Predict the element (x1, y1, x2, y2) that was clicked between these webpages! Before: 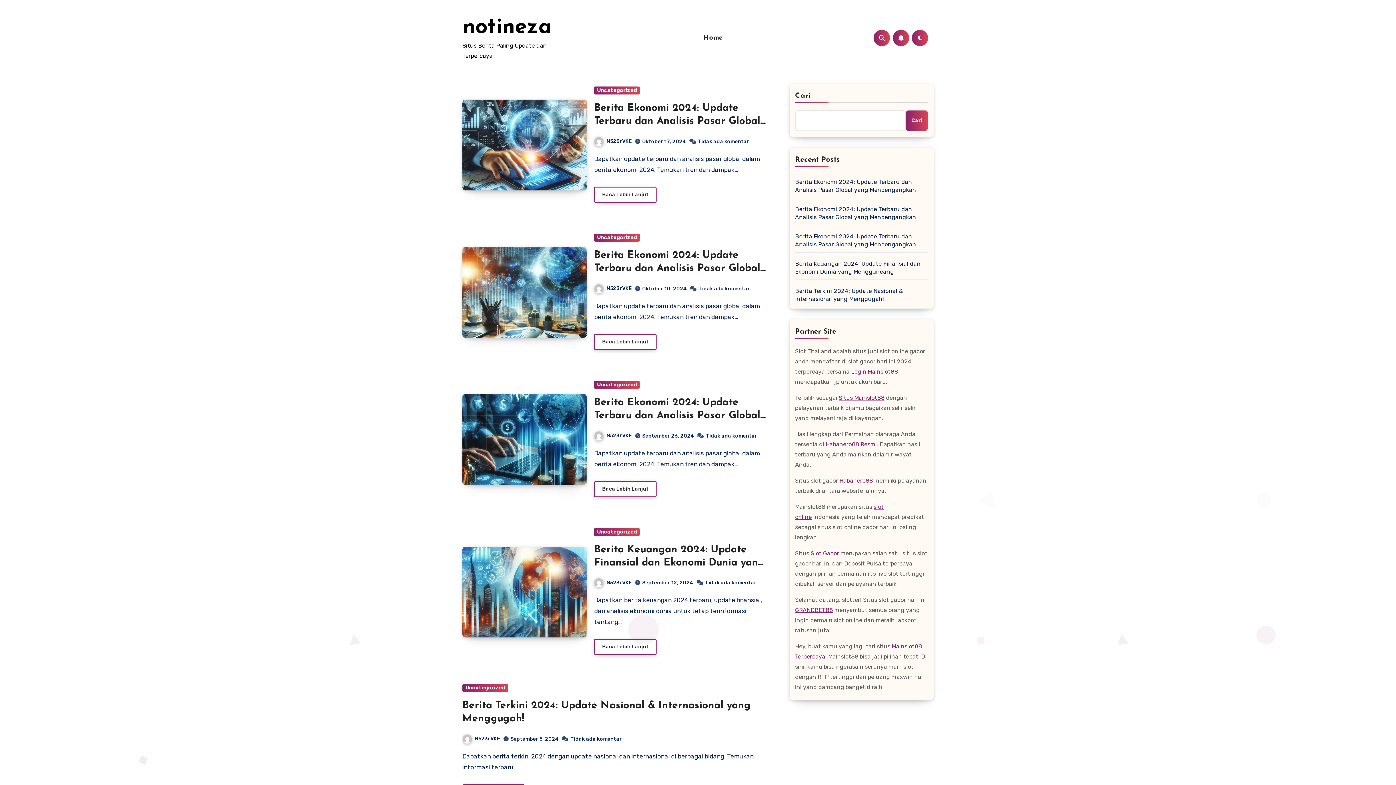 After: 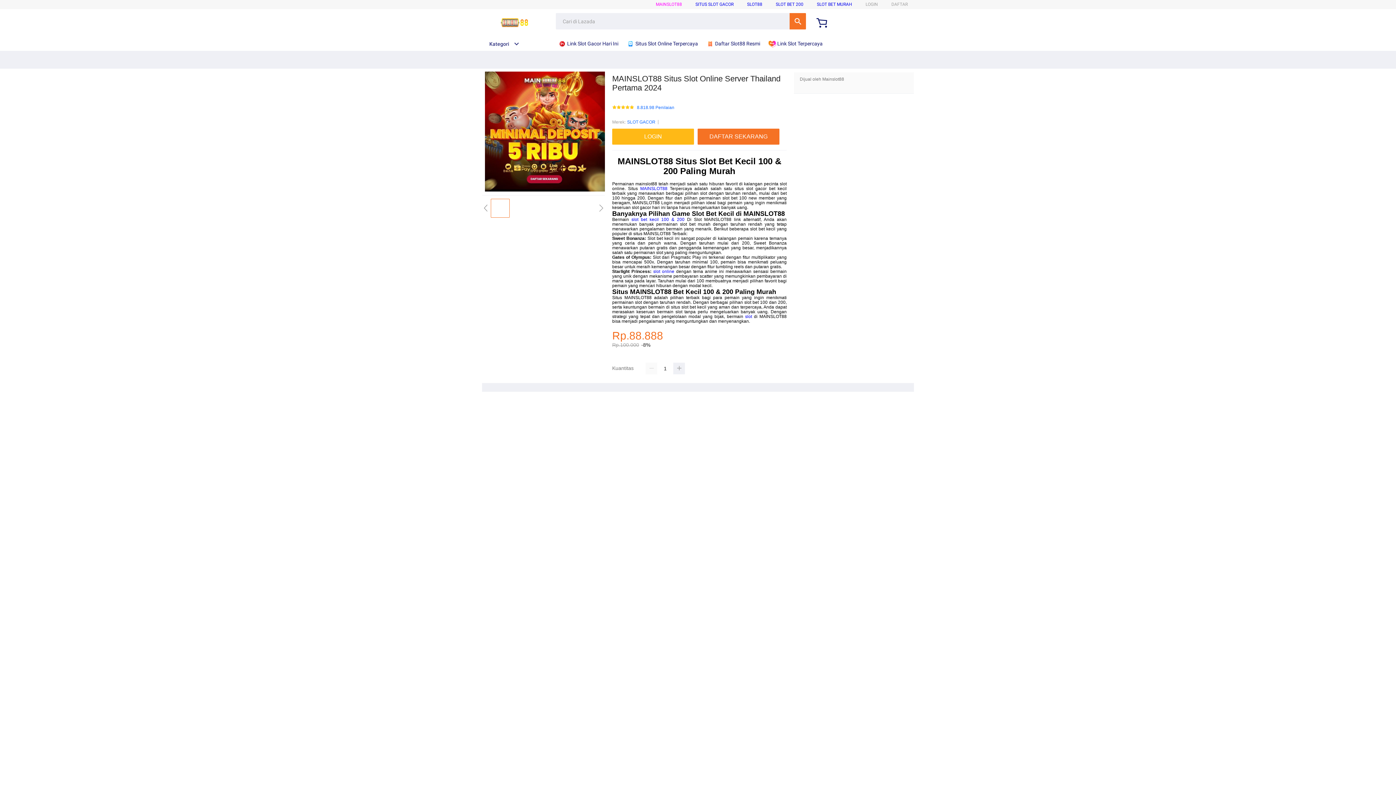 Action: label: Situs Mainslot88 bbox: (838, 394, 884, 401)